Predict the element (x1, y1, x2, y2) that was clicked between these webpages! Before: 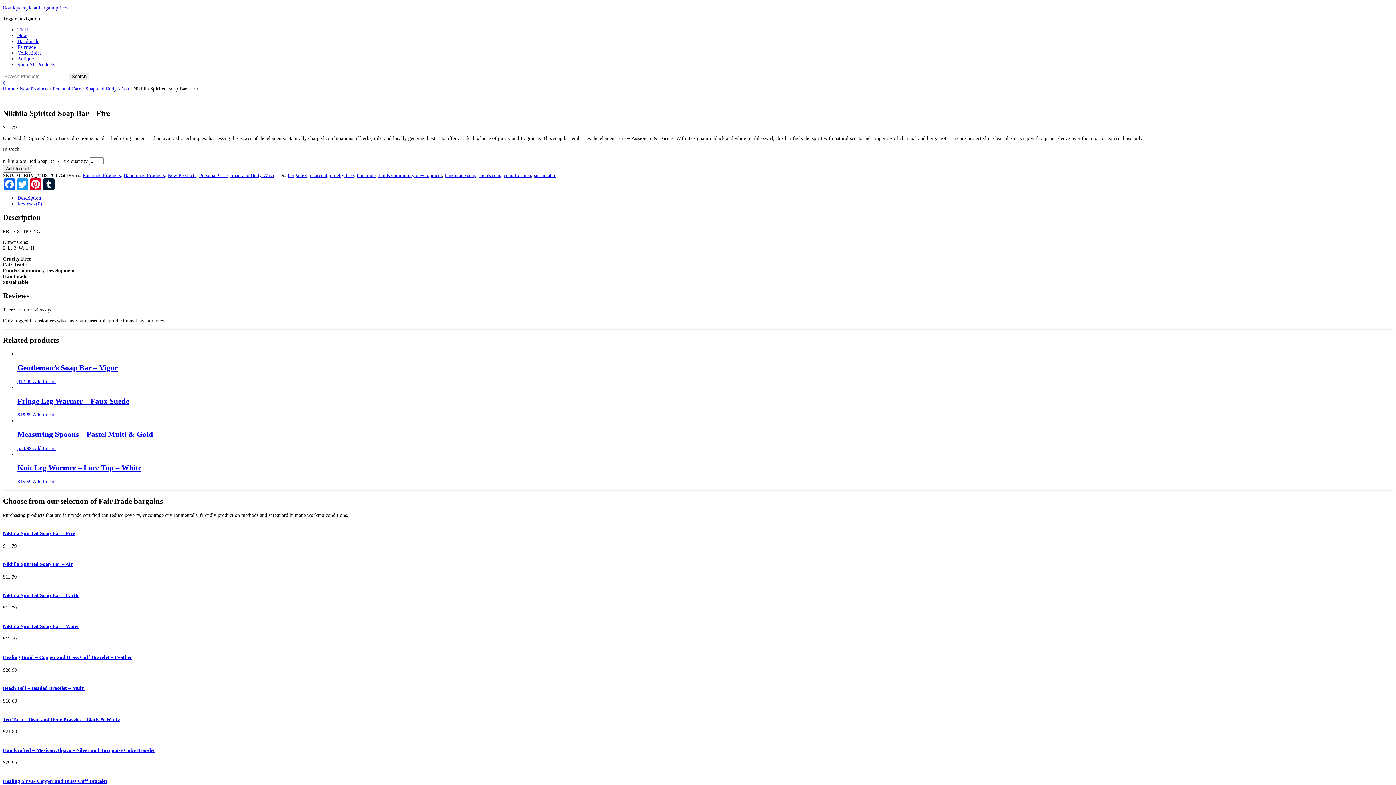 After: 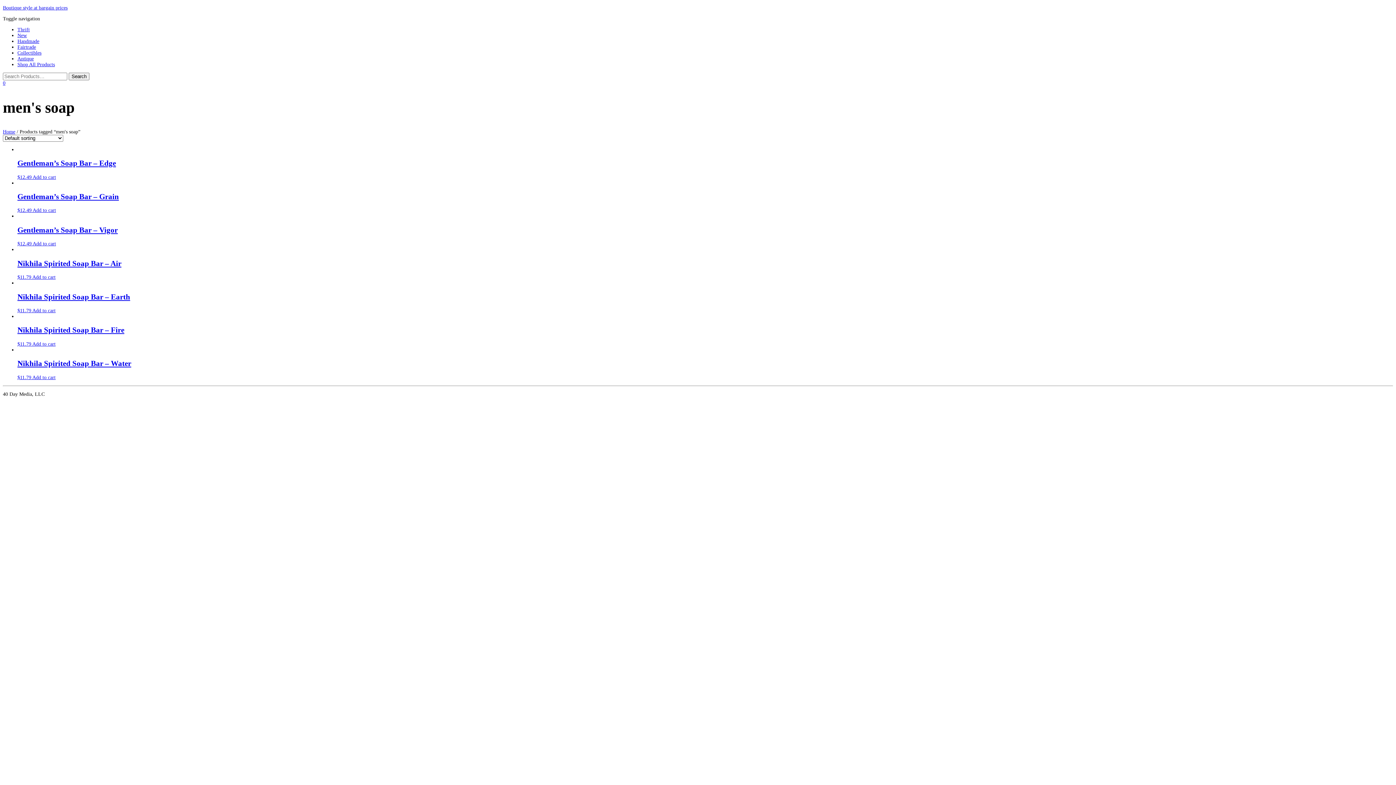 Action: label: men's soap bbox: (479, 172, 501, 178)